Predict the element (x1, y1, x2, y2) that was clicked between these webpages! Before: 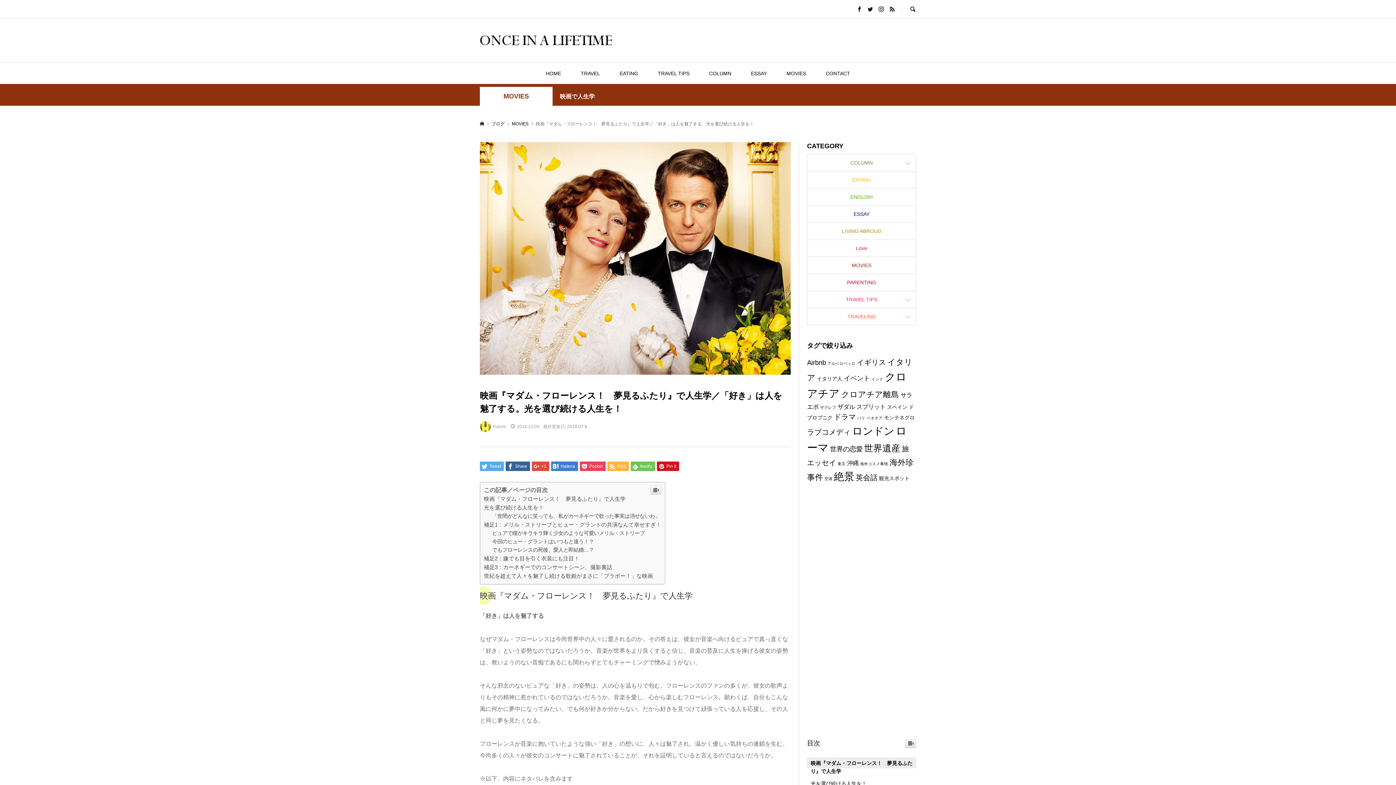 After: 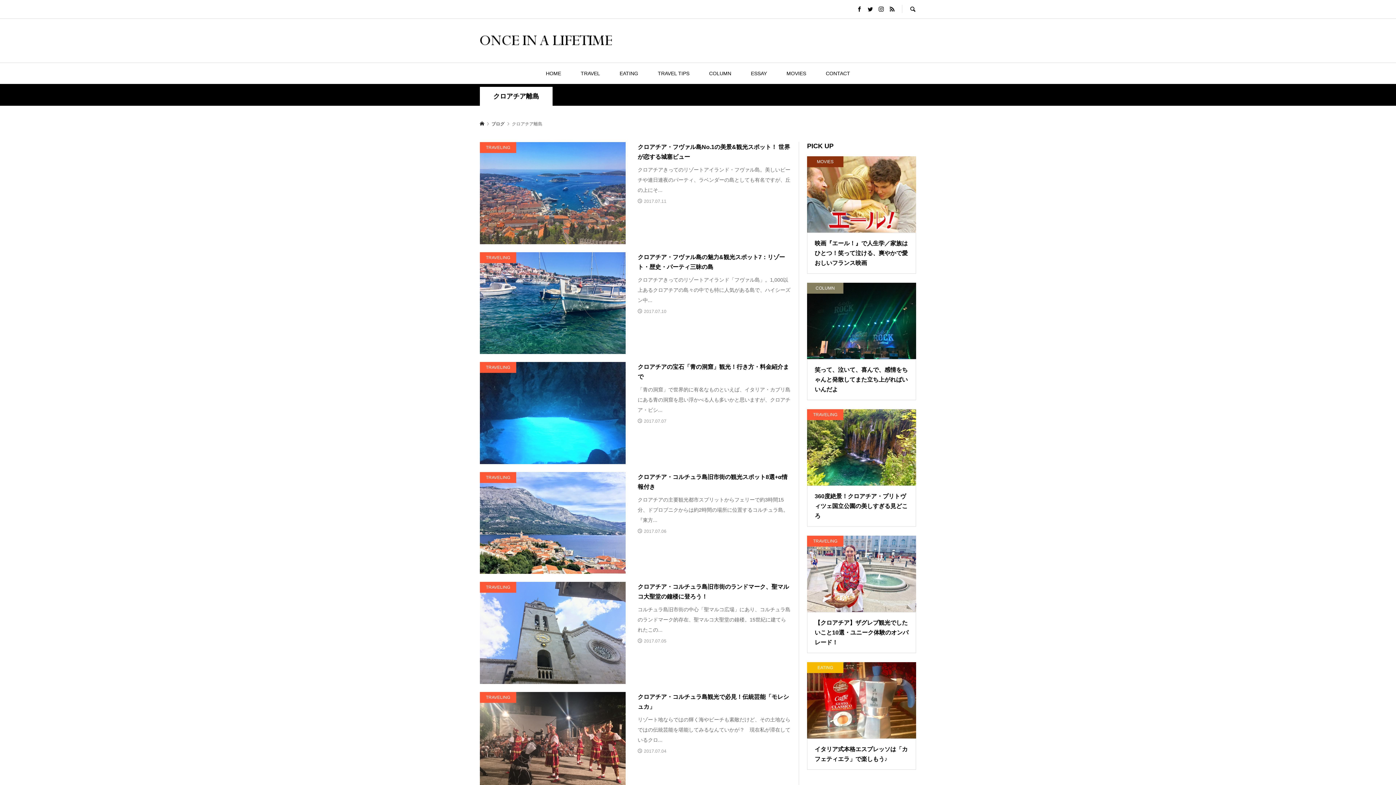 Action: label: クロアチア離島 (7個の項目) bbox: (841, 390, 899, 399)